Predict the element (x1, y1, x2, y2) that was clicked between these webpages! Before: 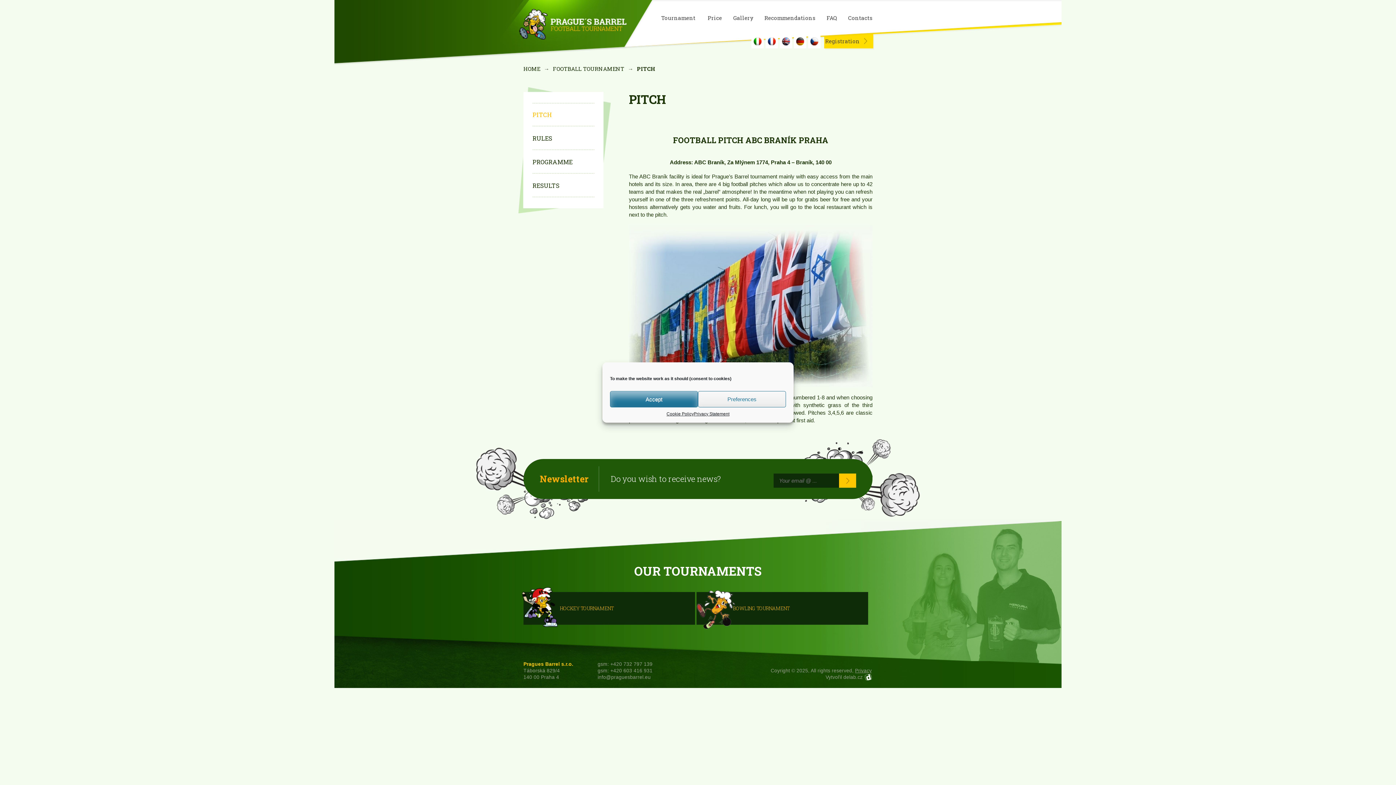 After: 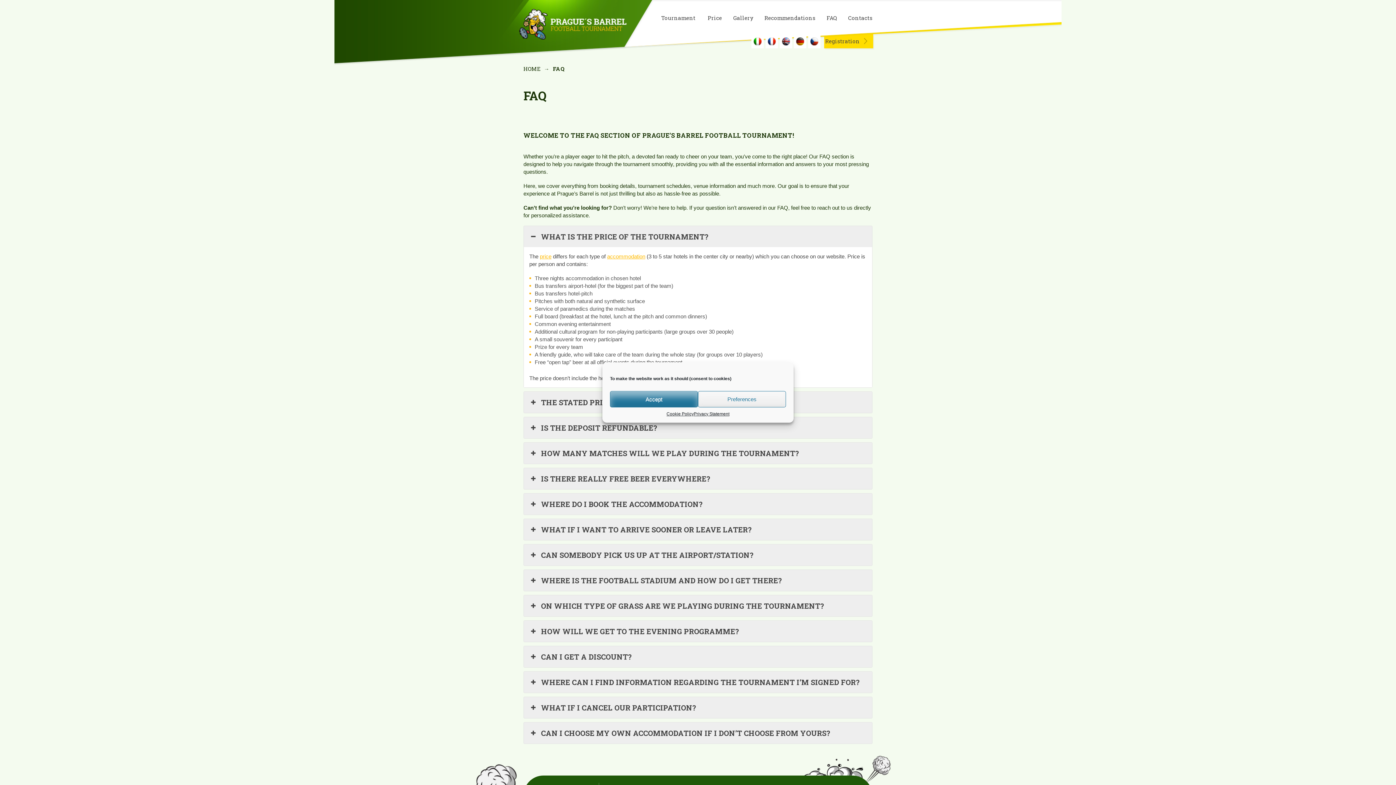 Action: bbox: (826, 14, 837, 20) label: FAQ